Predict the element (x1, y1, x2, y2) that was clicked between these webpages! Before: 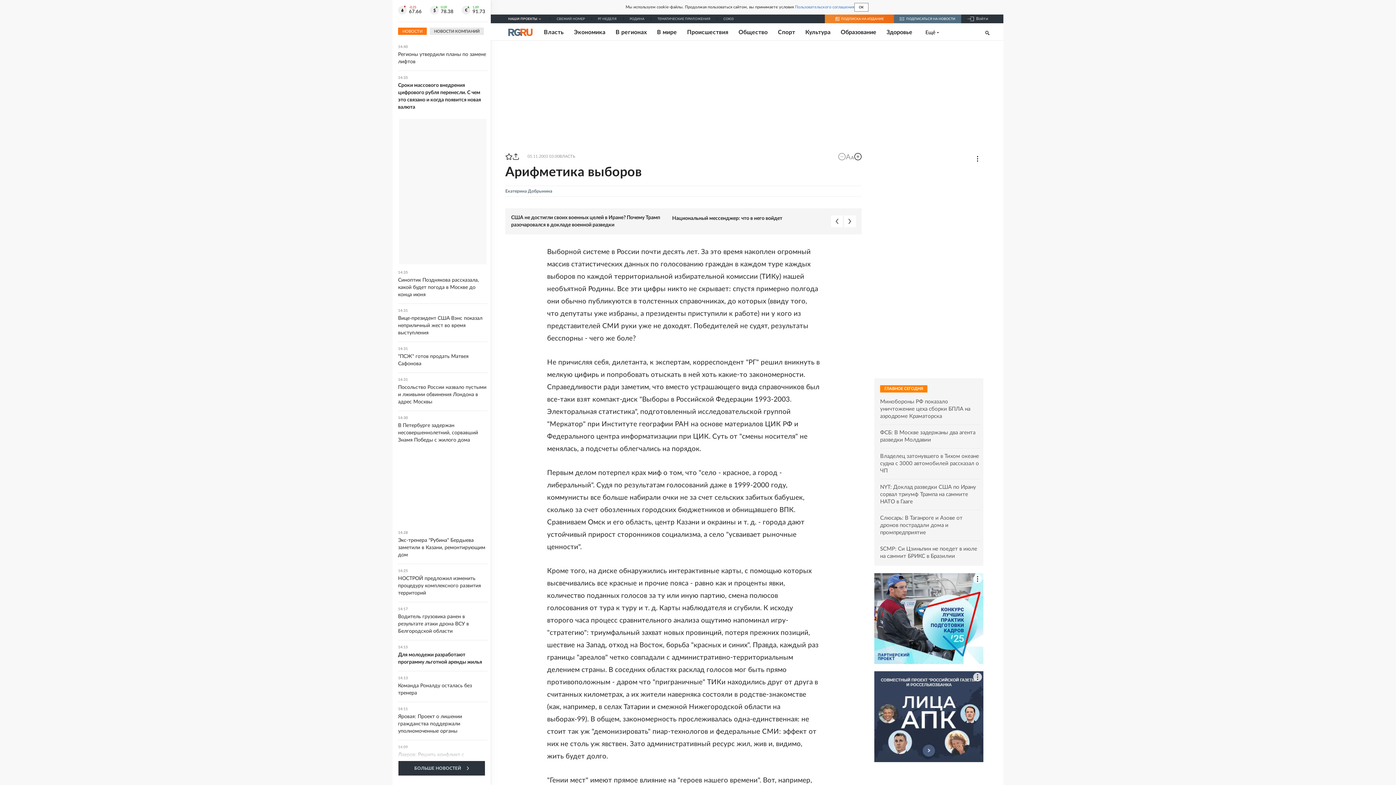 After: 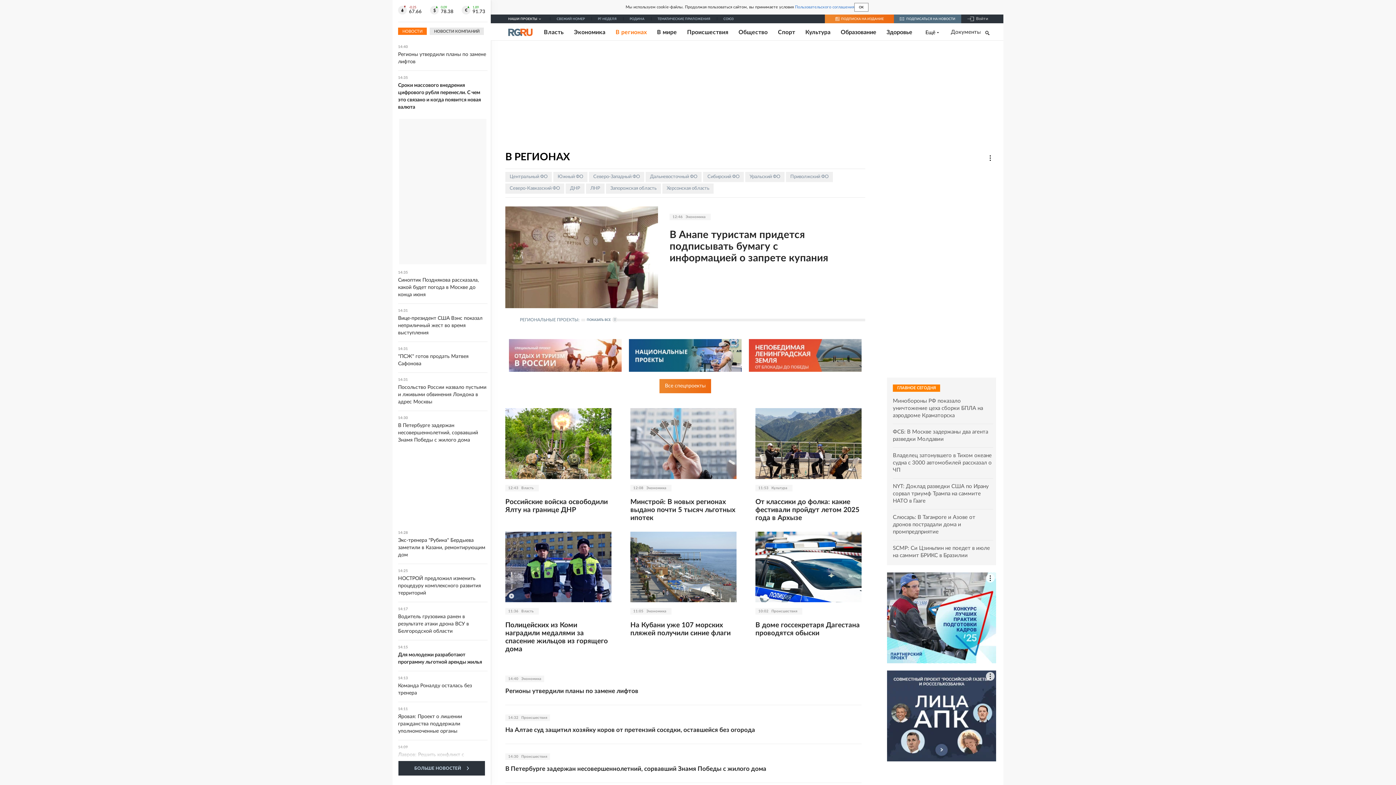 Action: label: В регионах bbox: (615, 28, 647, 35)